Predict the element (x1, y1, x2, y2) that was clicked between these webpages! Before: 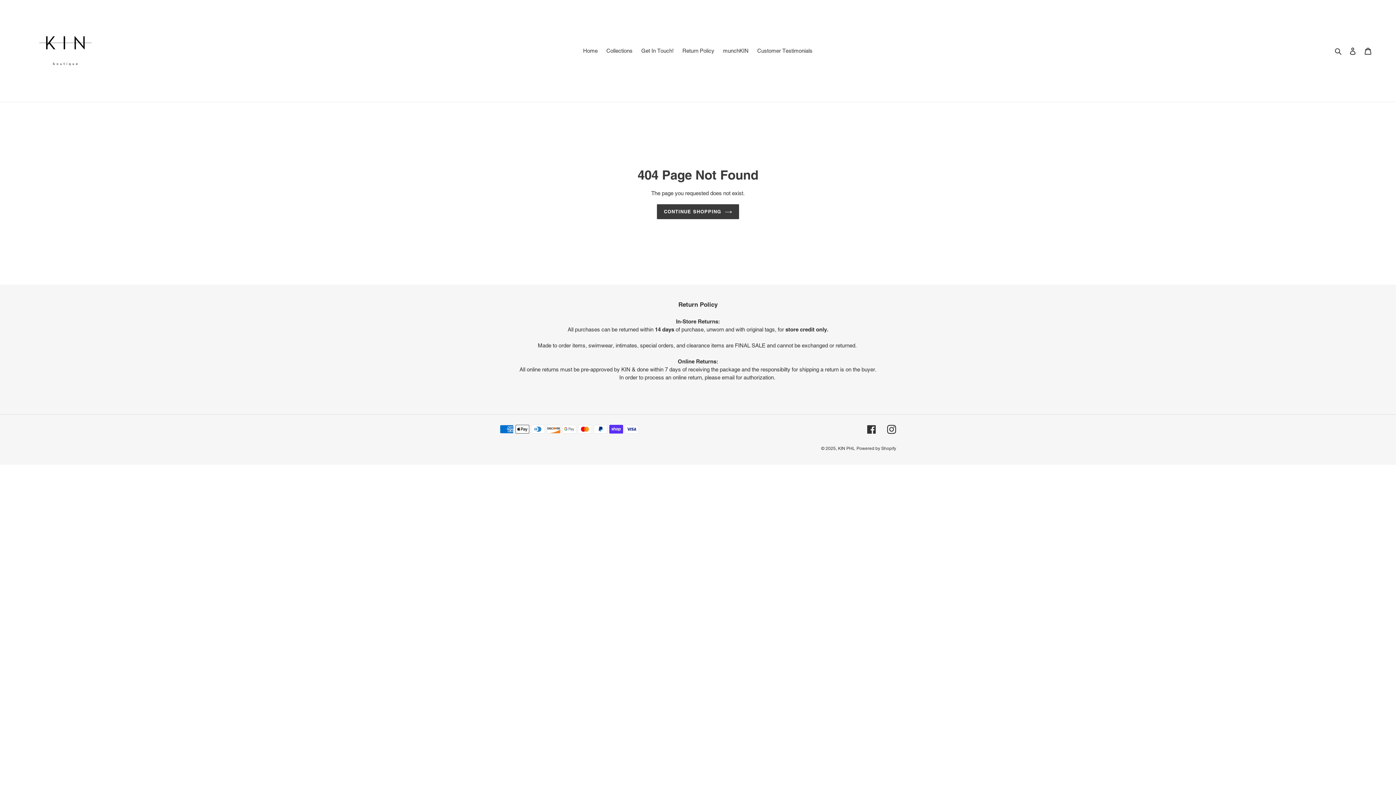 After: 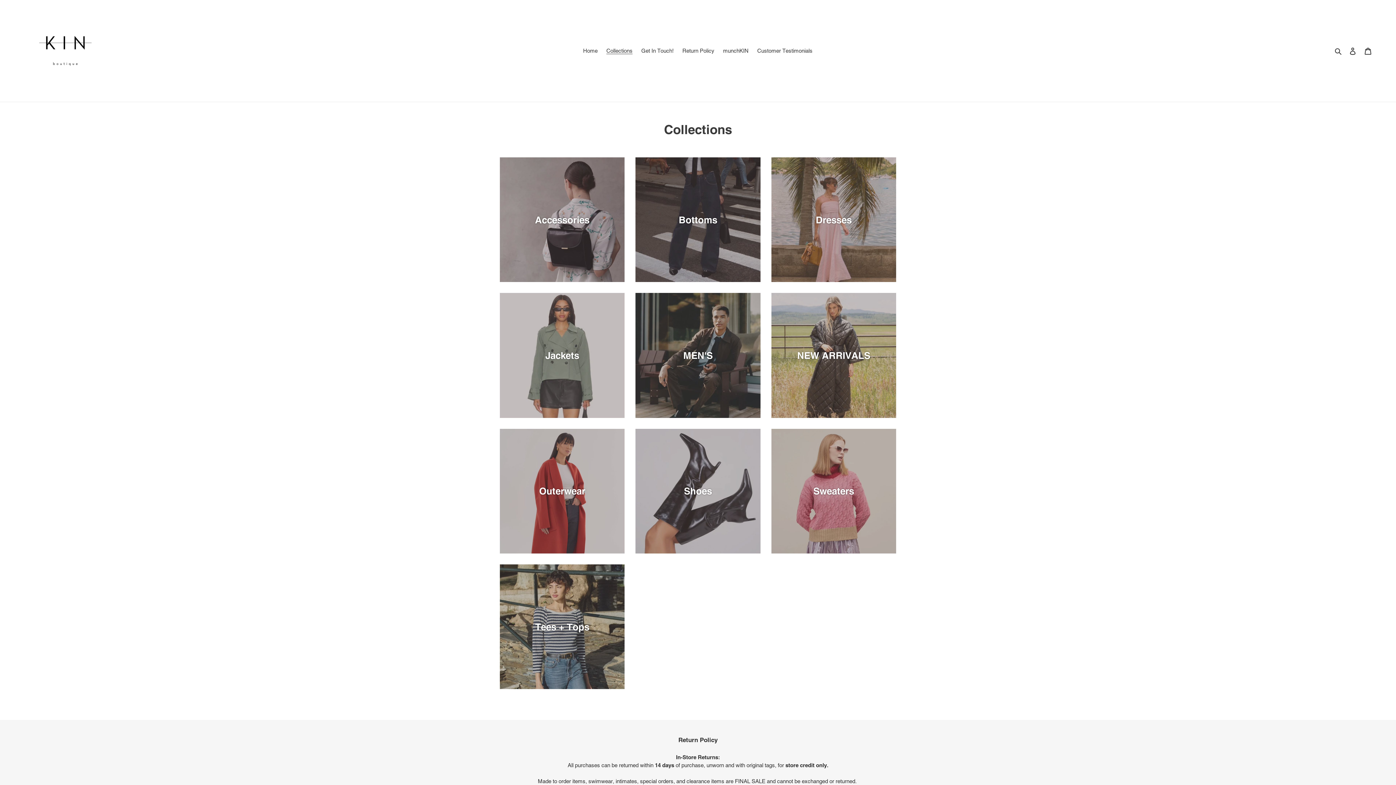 Action: bbox: (602, 45, 636, 56) label: Collections